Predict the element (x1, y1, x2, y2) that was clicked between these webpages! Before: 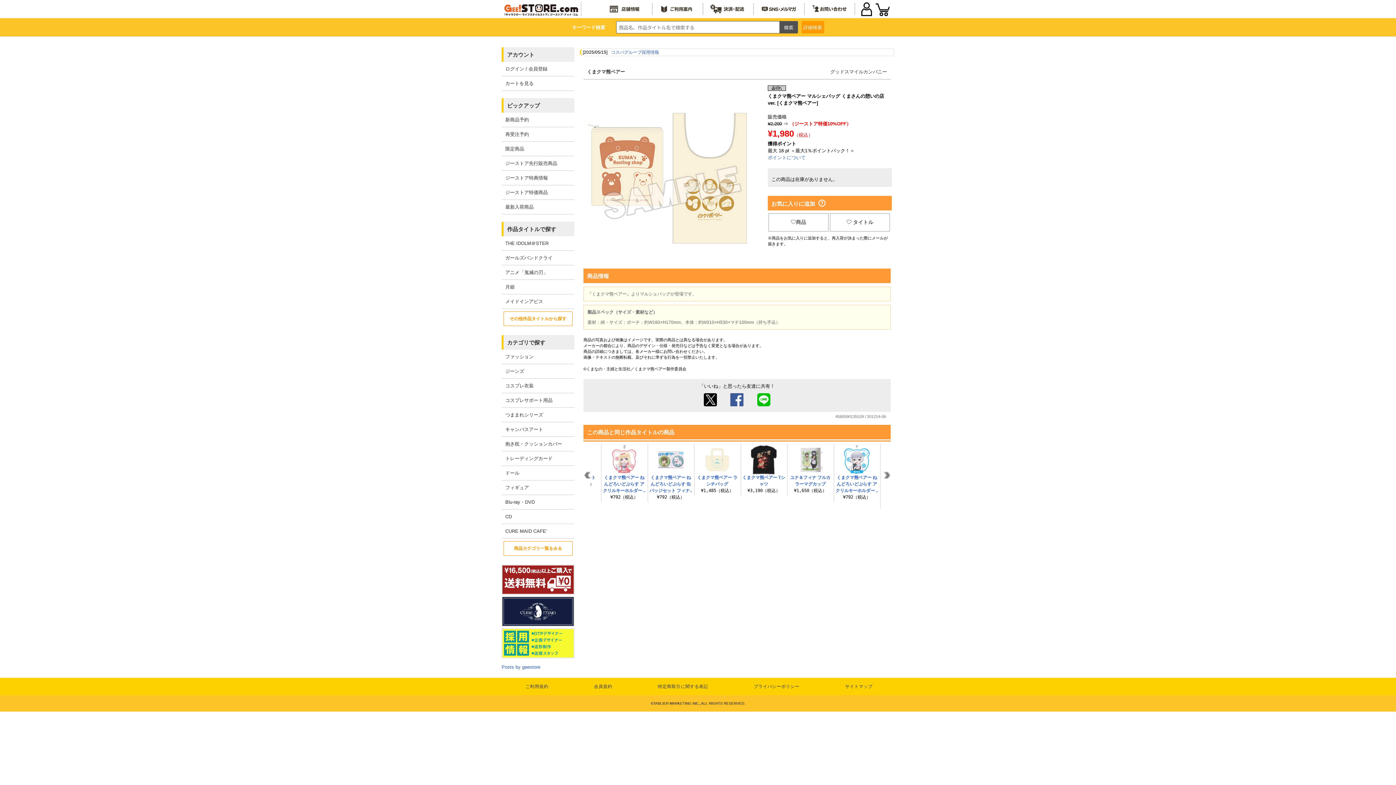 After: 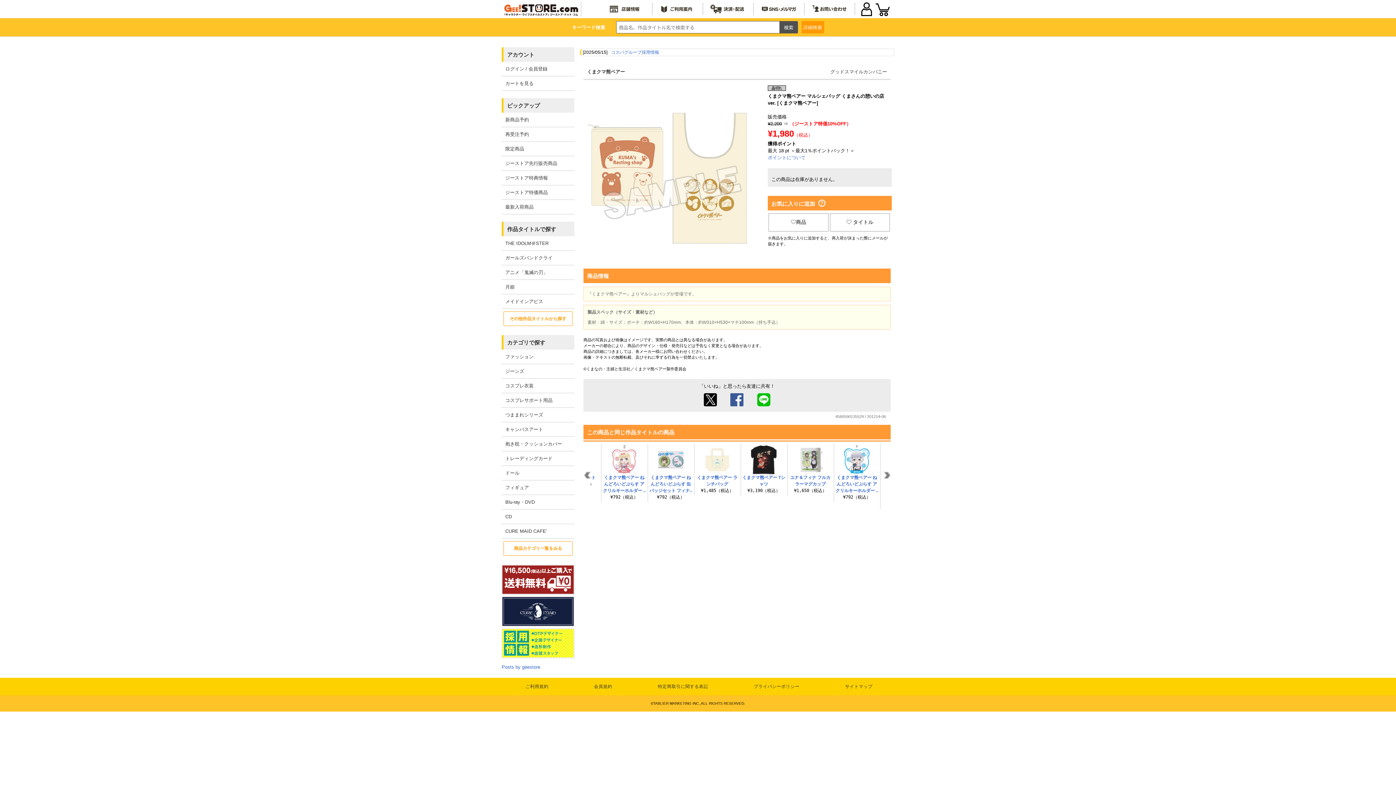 Action: bbox: (757, 402, 770, 407)